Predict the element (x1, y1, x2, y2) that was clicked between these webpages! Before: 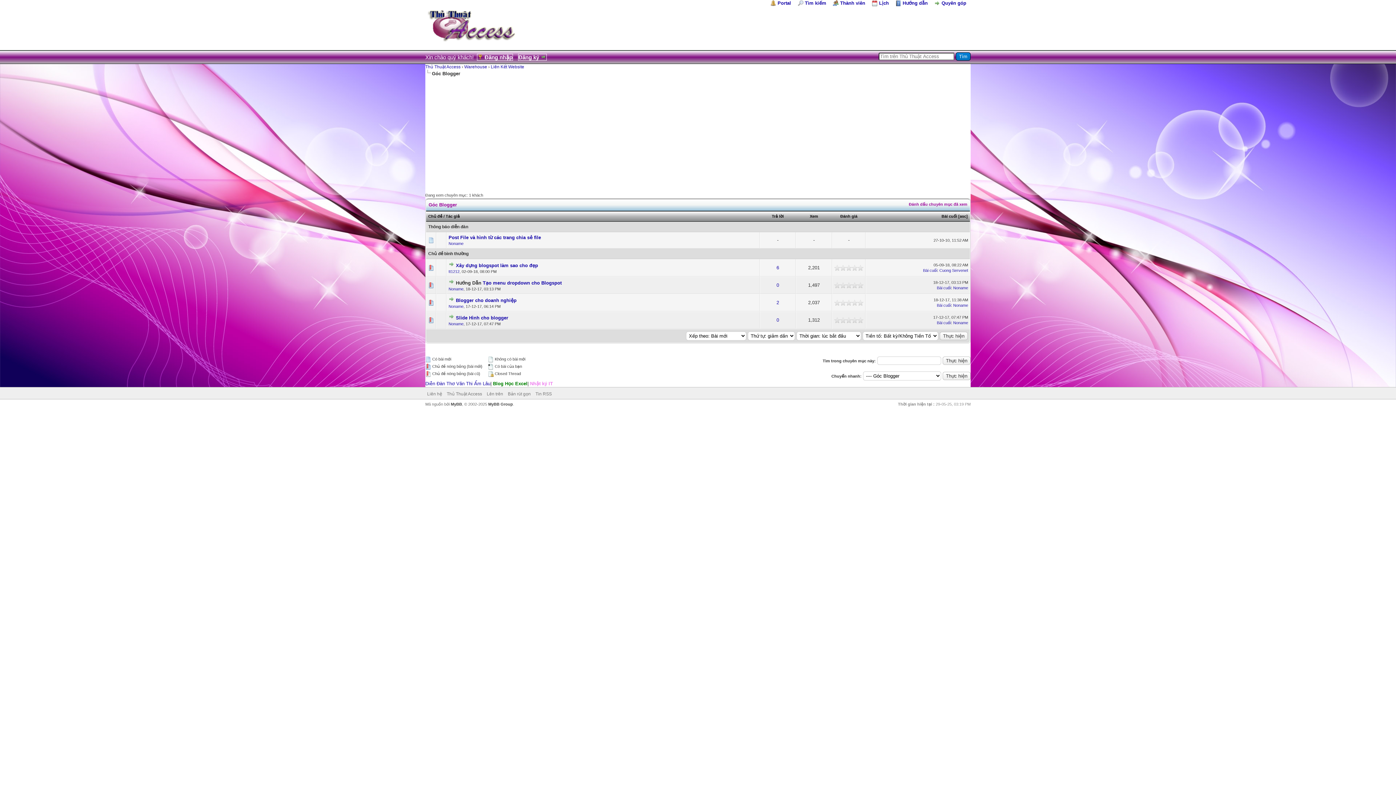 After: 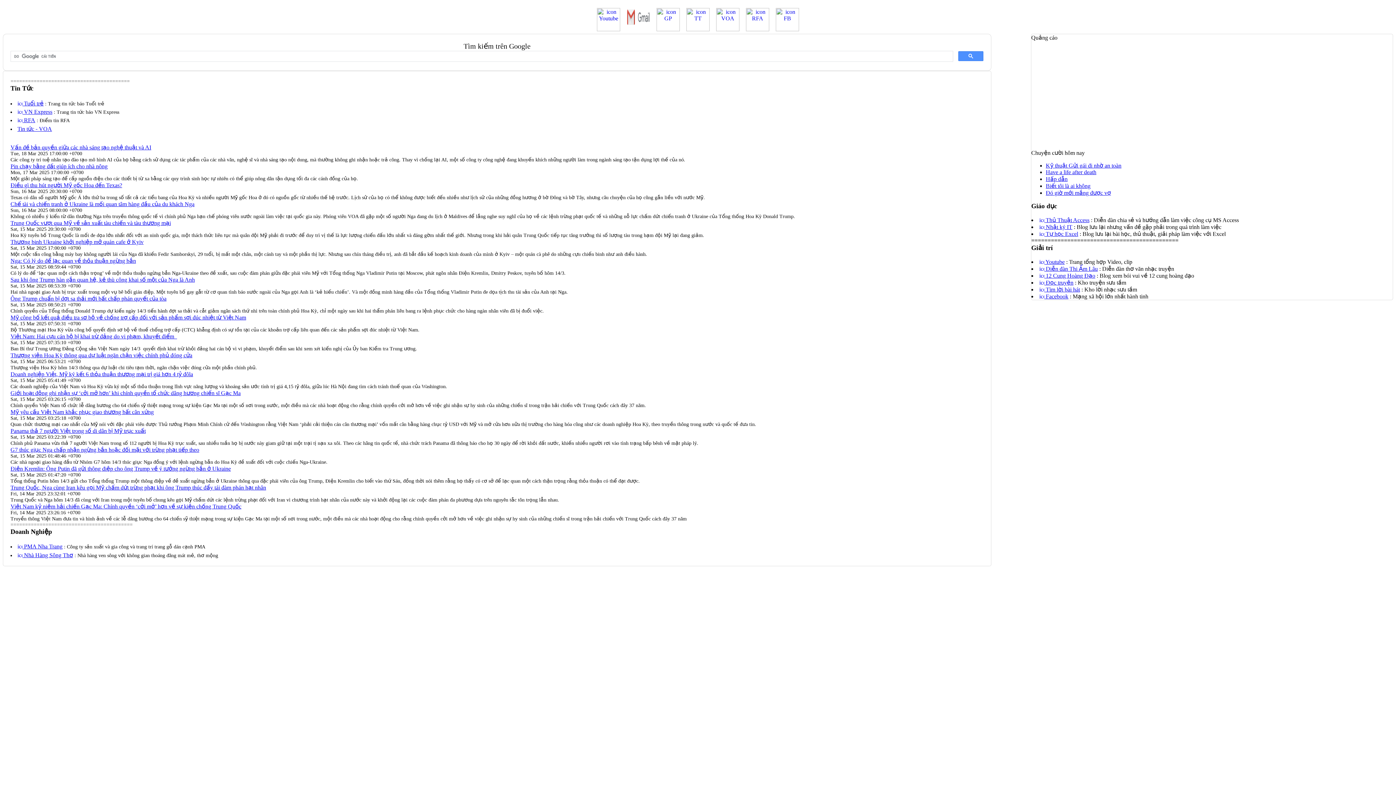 Action: bbox: (797, 0, 826, 6) label: Tìm kiếm